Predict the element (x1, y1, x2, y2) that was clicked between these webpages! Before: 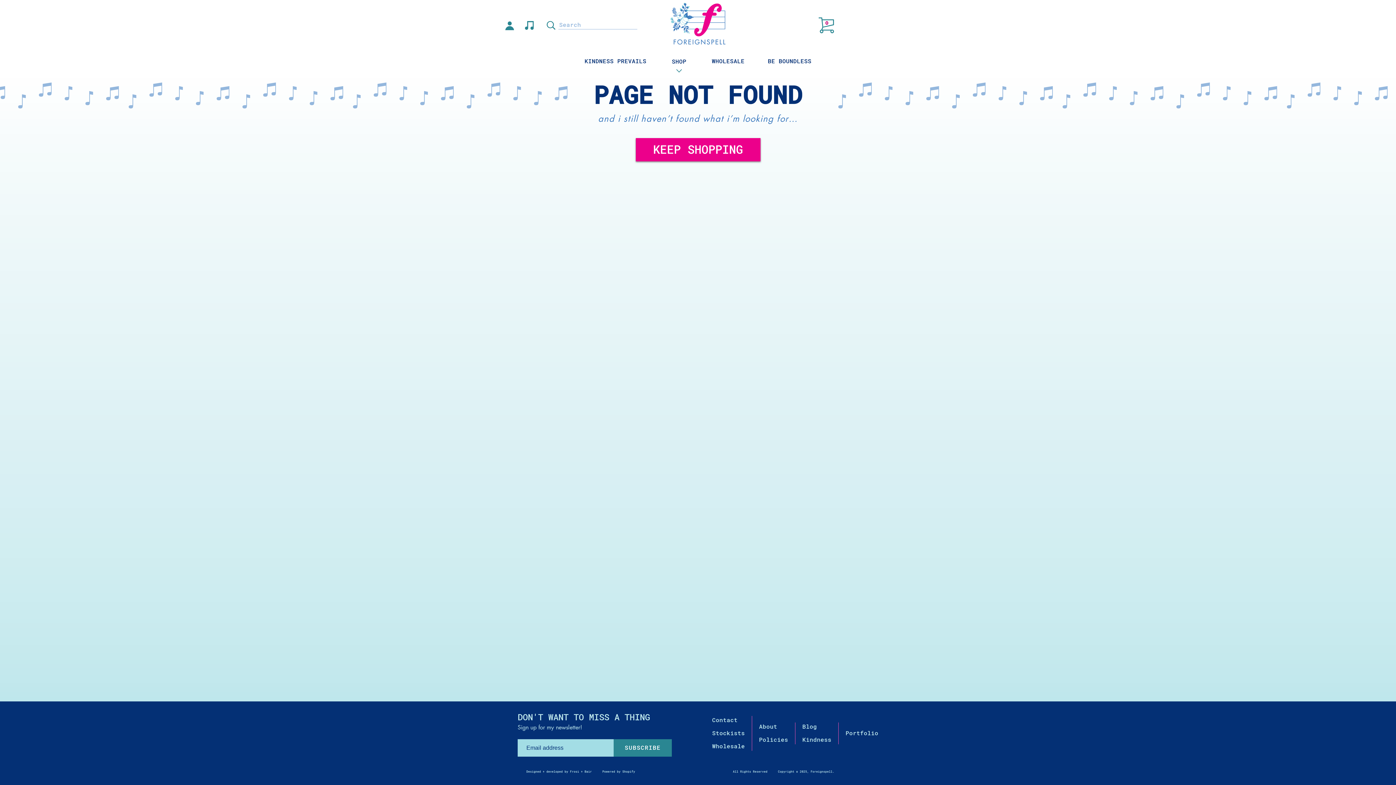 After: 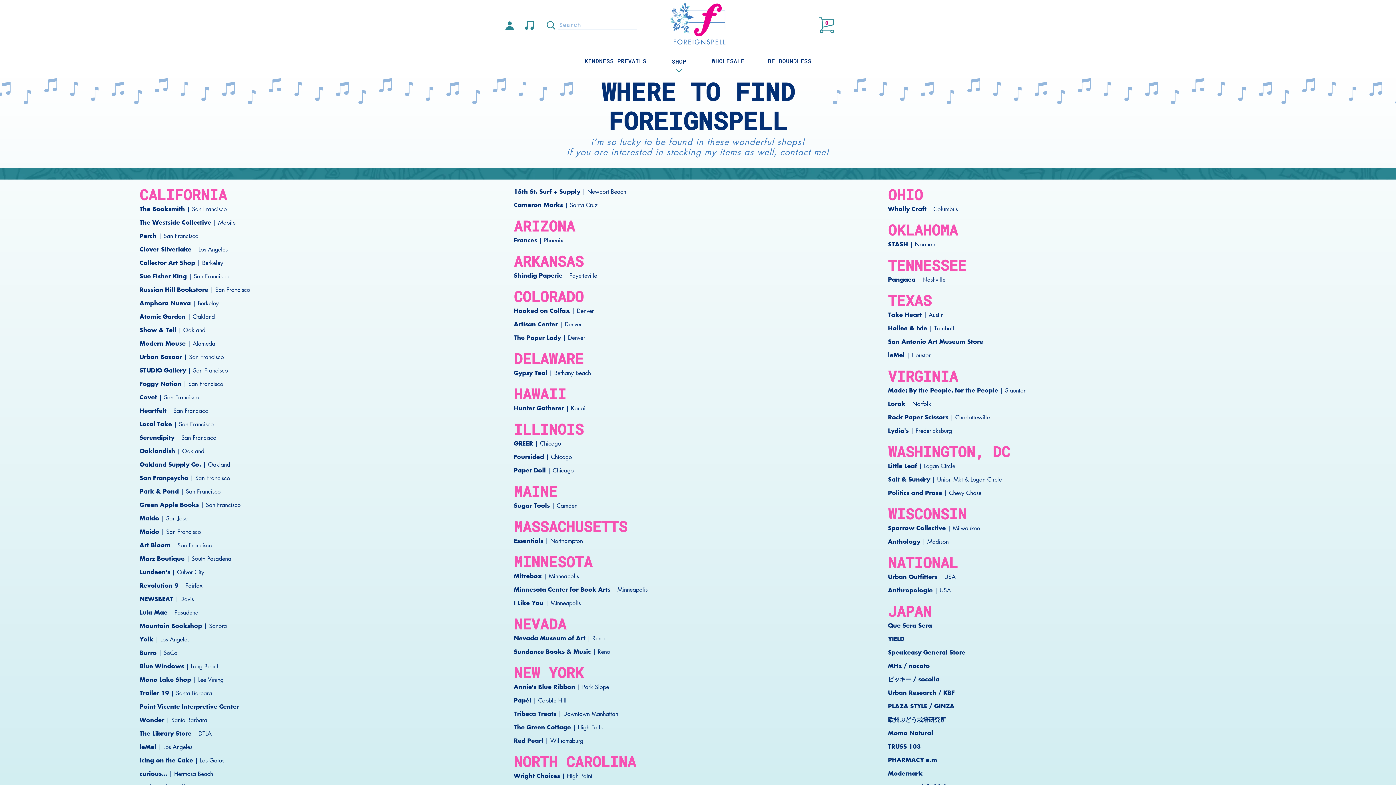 Action: bbox: (712, 730, 745, 737) label: Stockists